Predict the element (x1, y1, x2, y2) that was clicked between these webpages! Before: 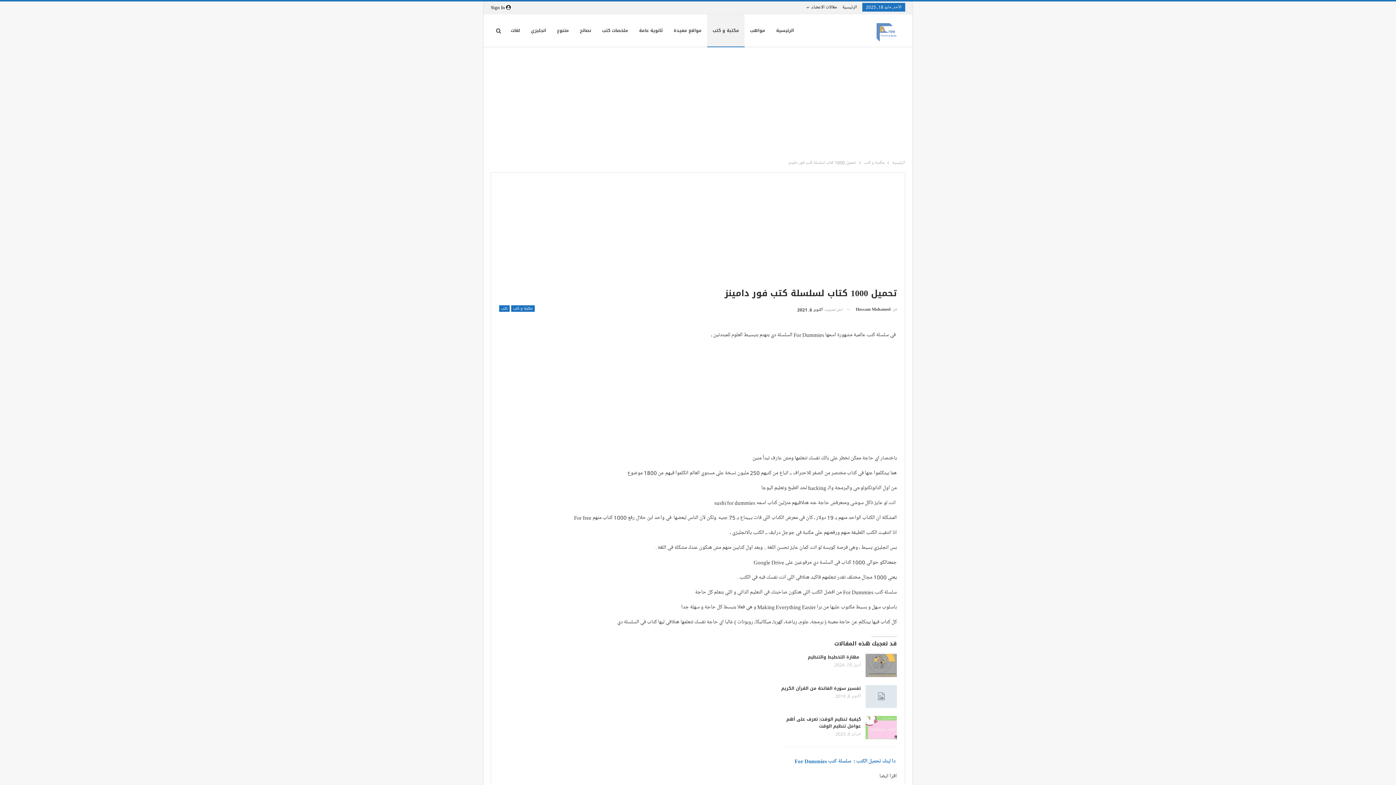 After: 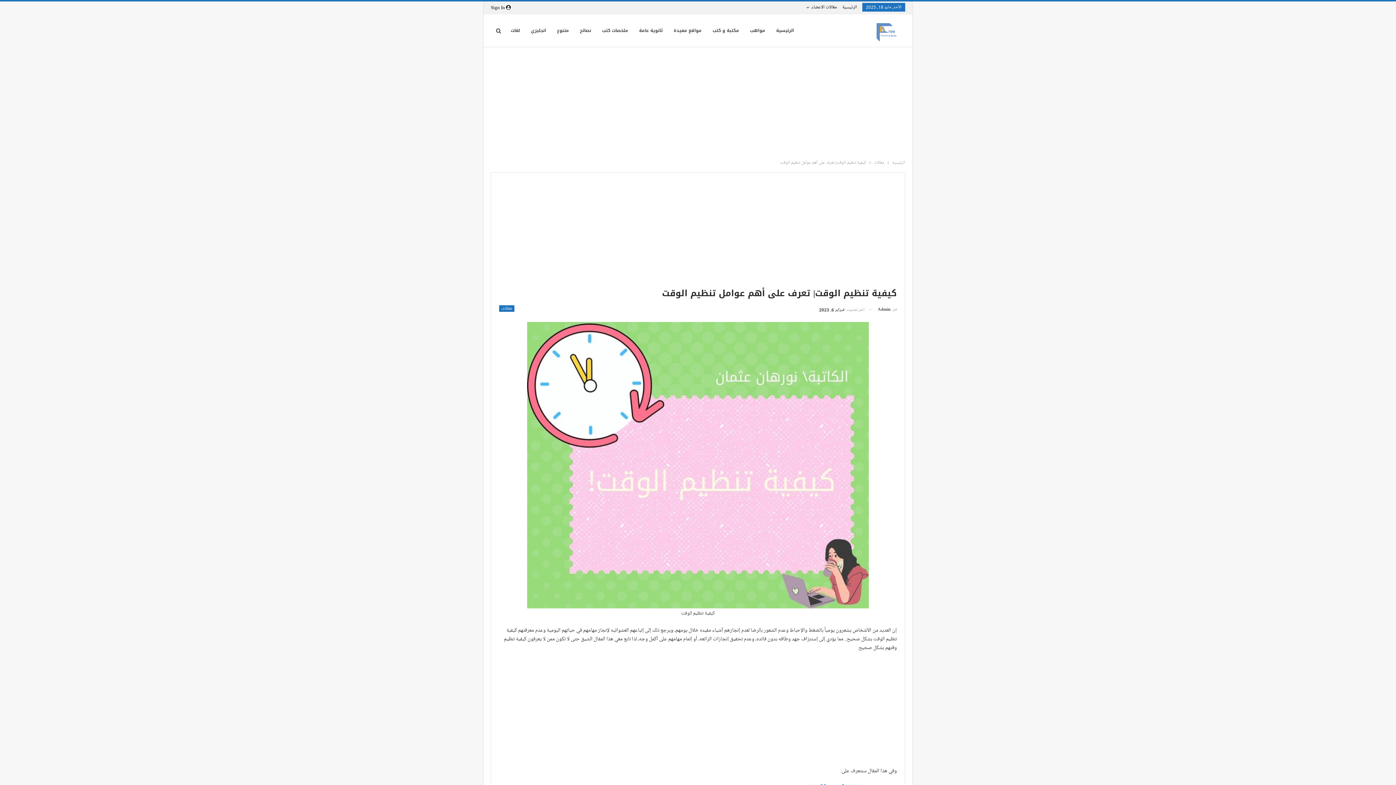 Action: label: كيفية تنظيم الوقت| تعرف على أهم عوامل تنظيم الوقت bbox: (786, 715, 861, 730)